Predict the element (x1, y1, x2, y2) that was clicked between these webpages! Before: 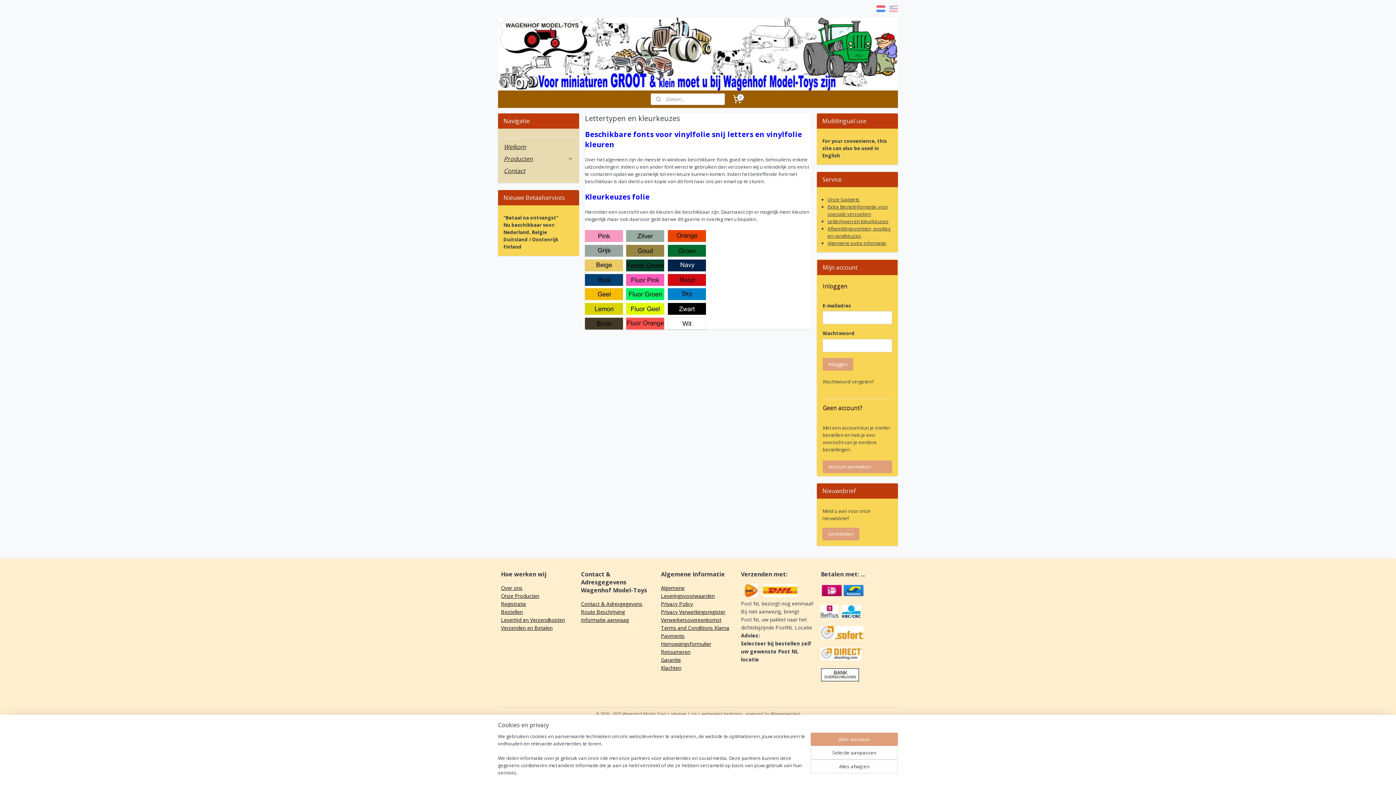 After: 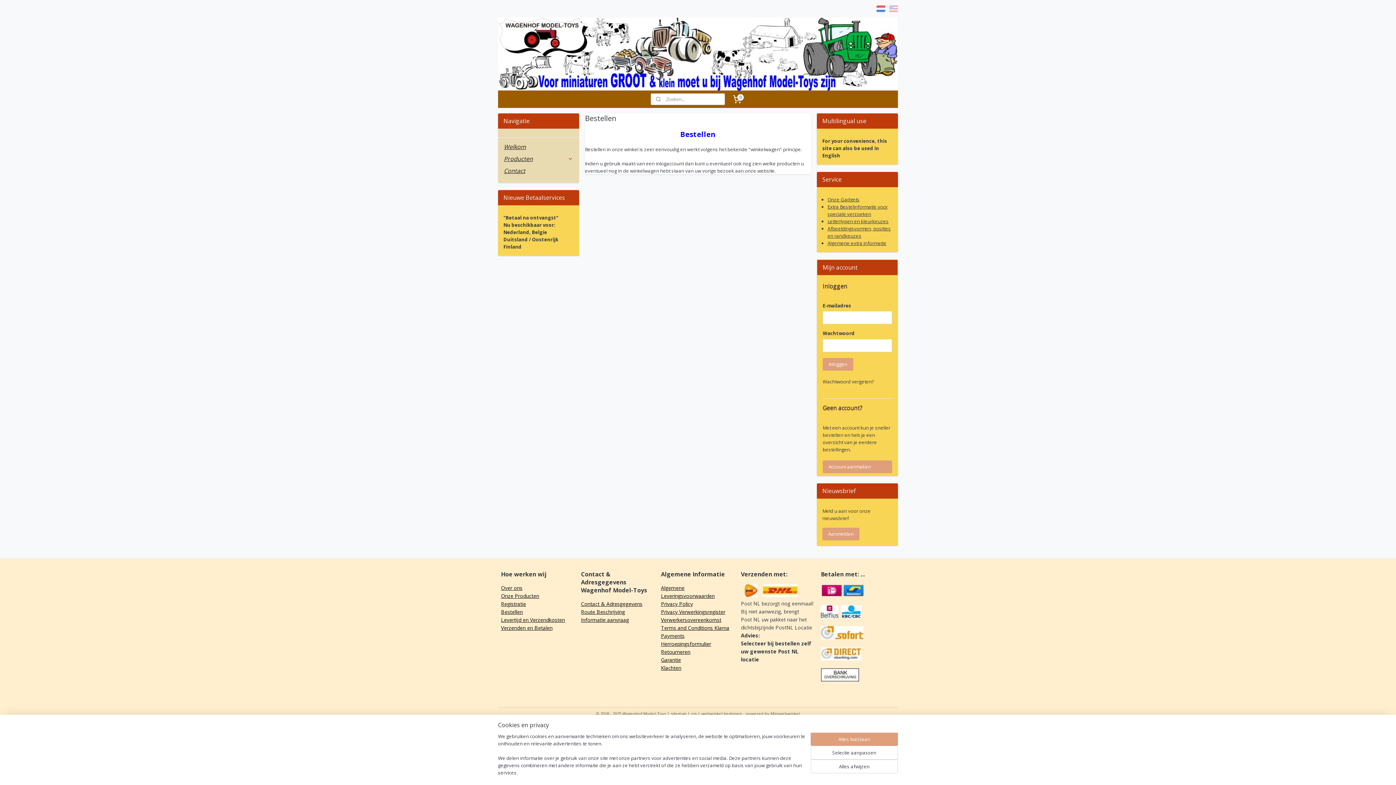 Action: label: Bestellen bbox: (501, 608, 522, 615)